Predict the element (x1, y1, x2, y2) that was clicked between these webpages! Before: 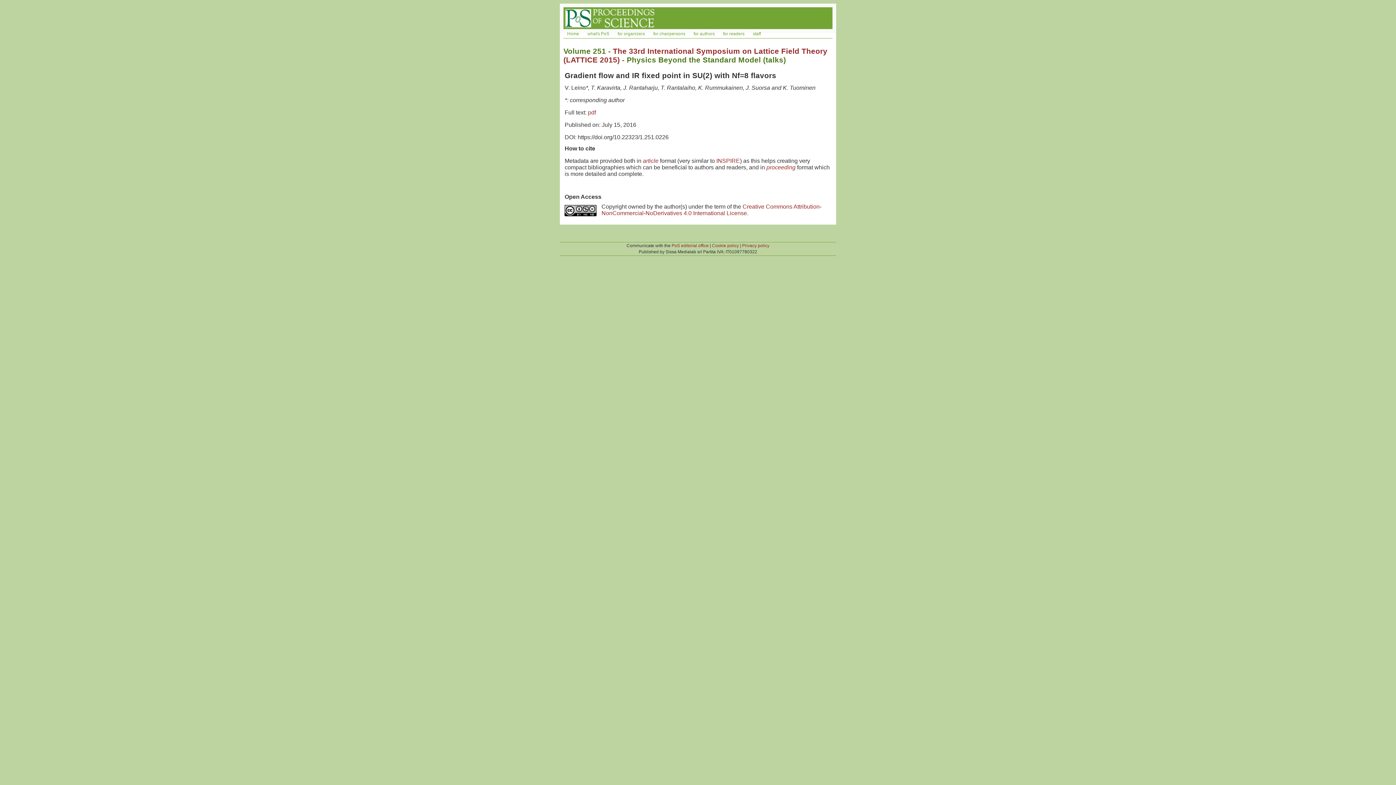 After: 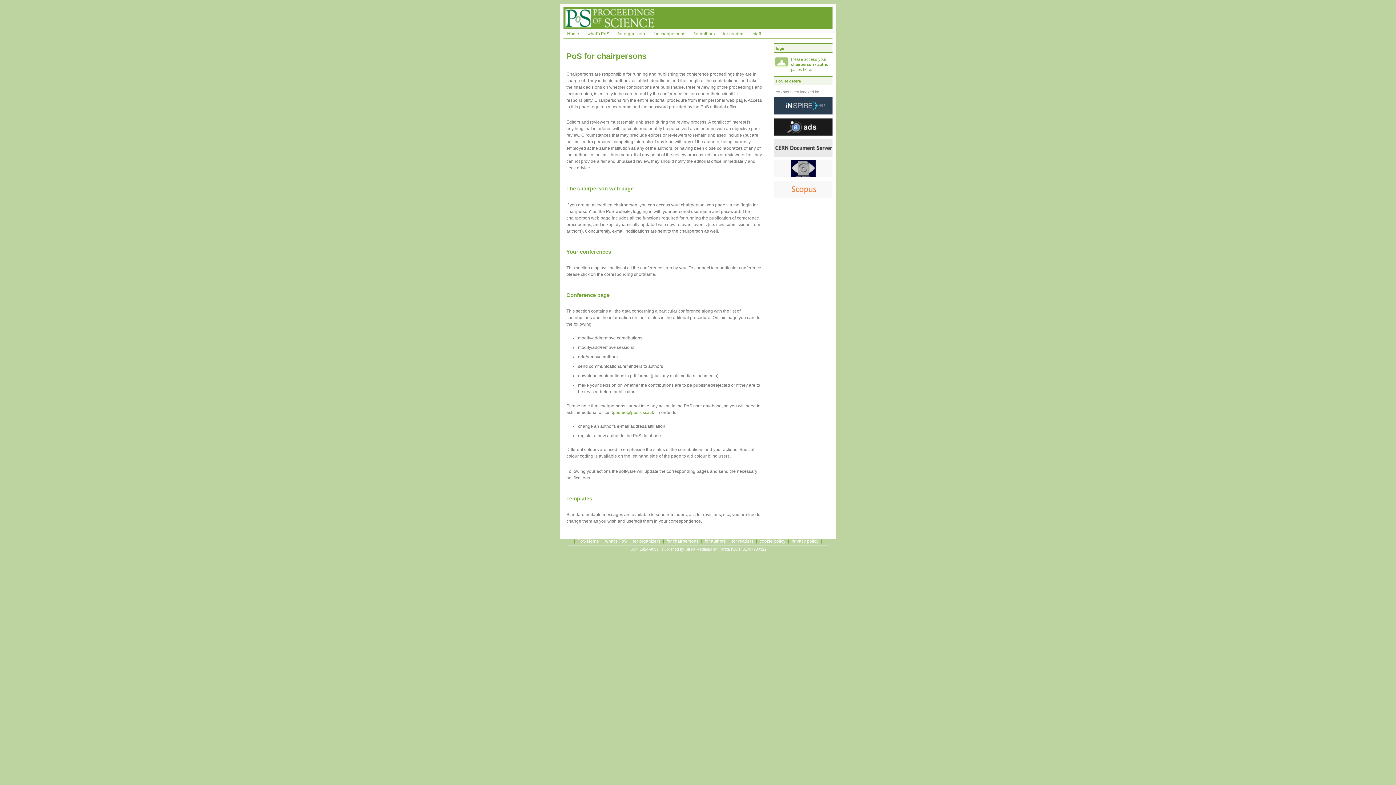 Action: label: for chairpersons bbox: (649, 30, 689, 37)